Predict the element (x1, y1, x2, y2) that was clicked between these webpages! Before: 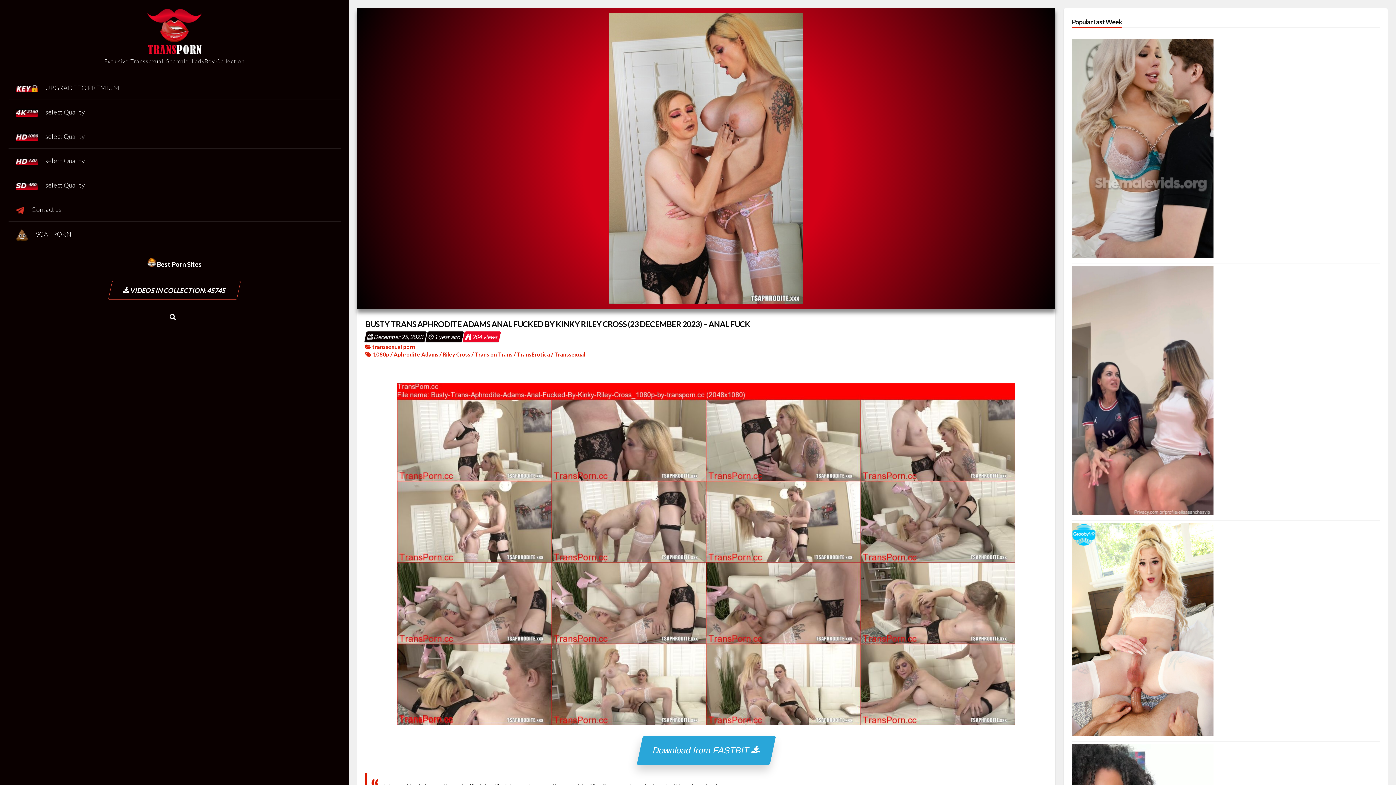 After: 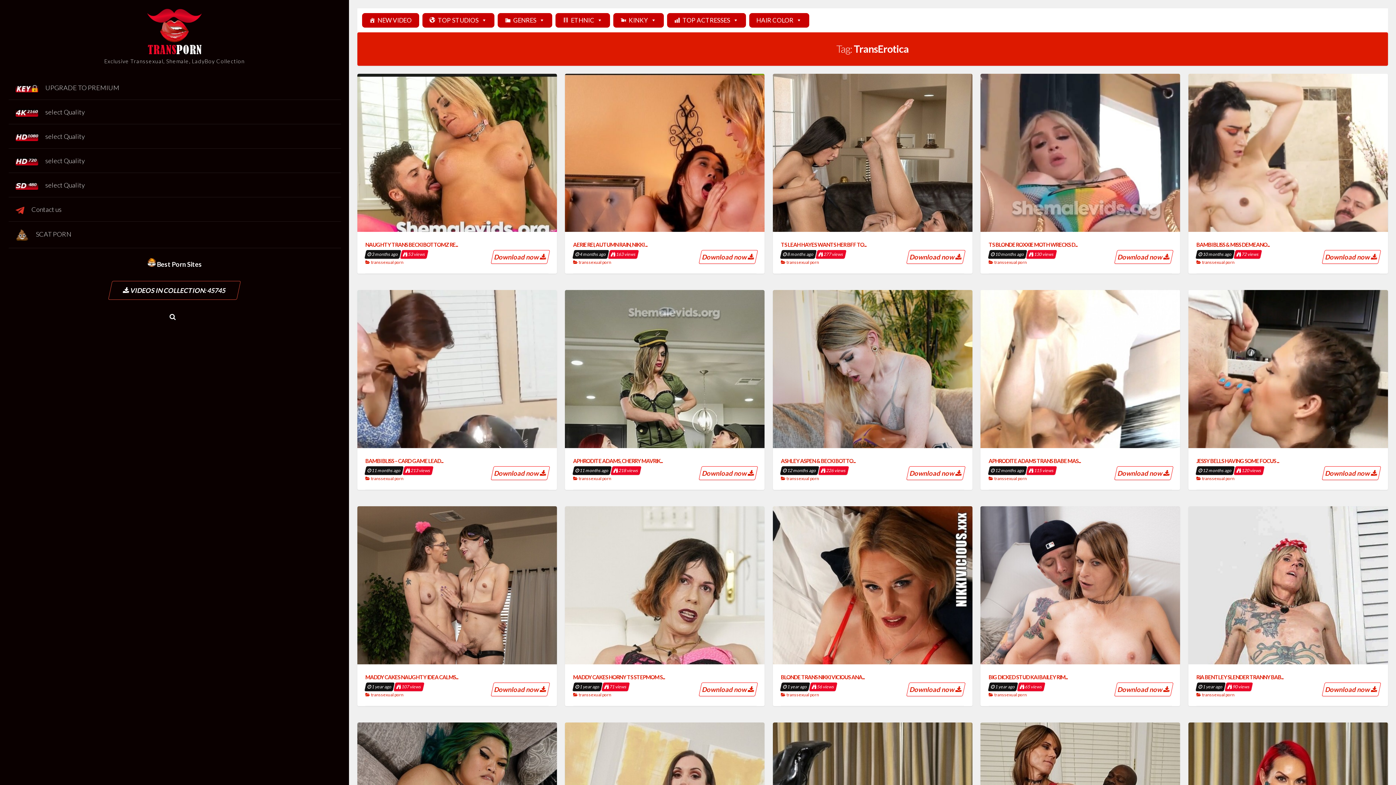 Action: bbox: (517, 351, 550, 357) label: TransErotica